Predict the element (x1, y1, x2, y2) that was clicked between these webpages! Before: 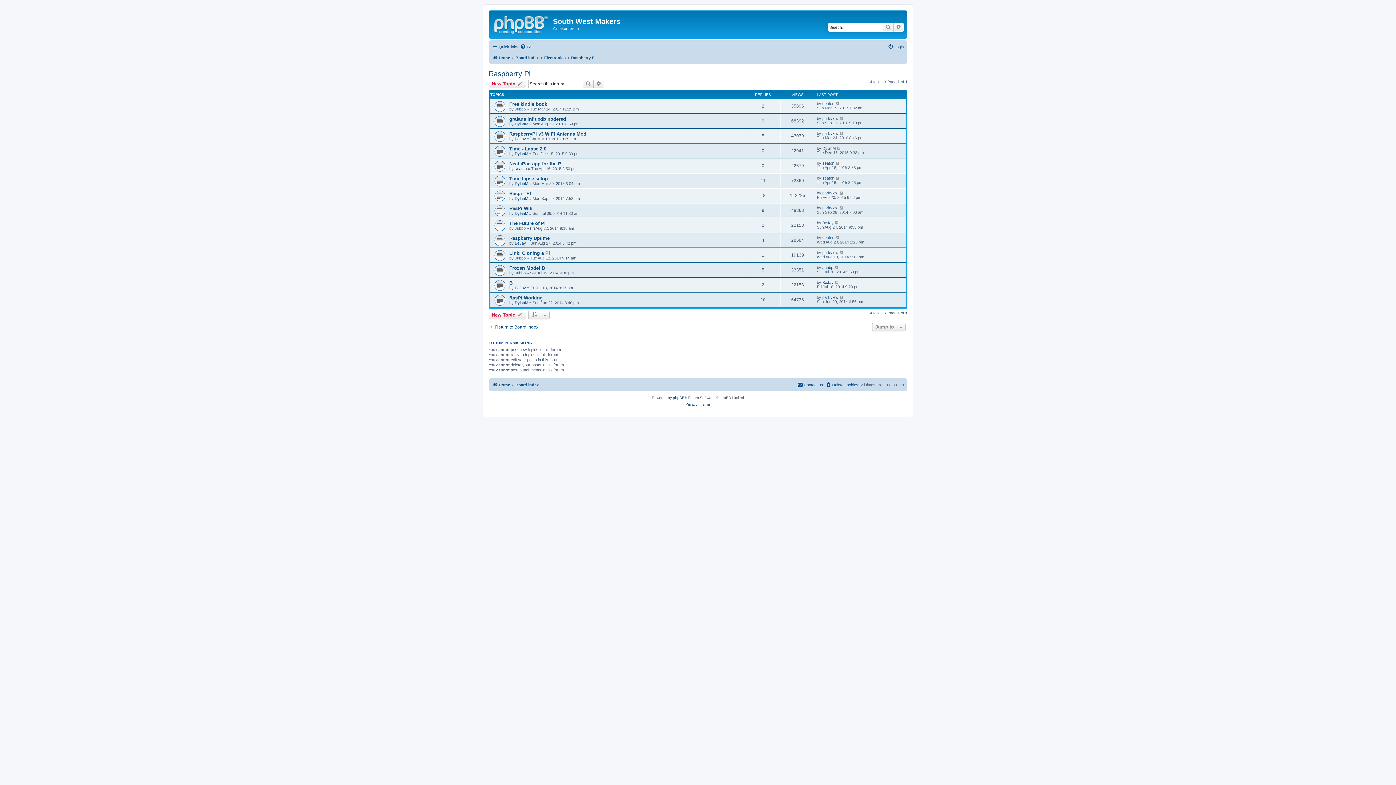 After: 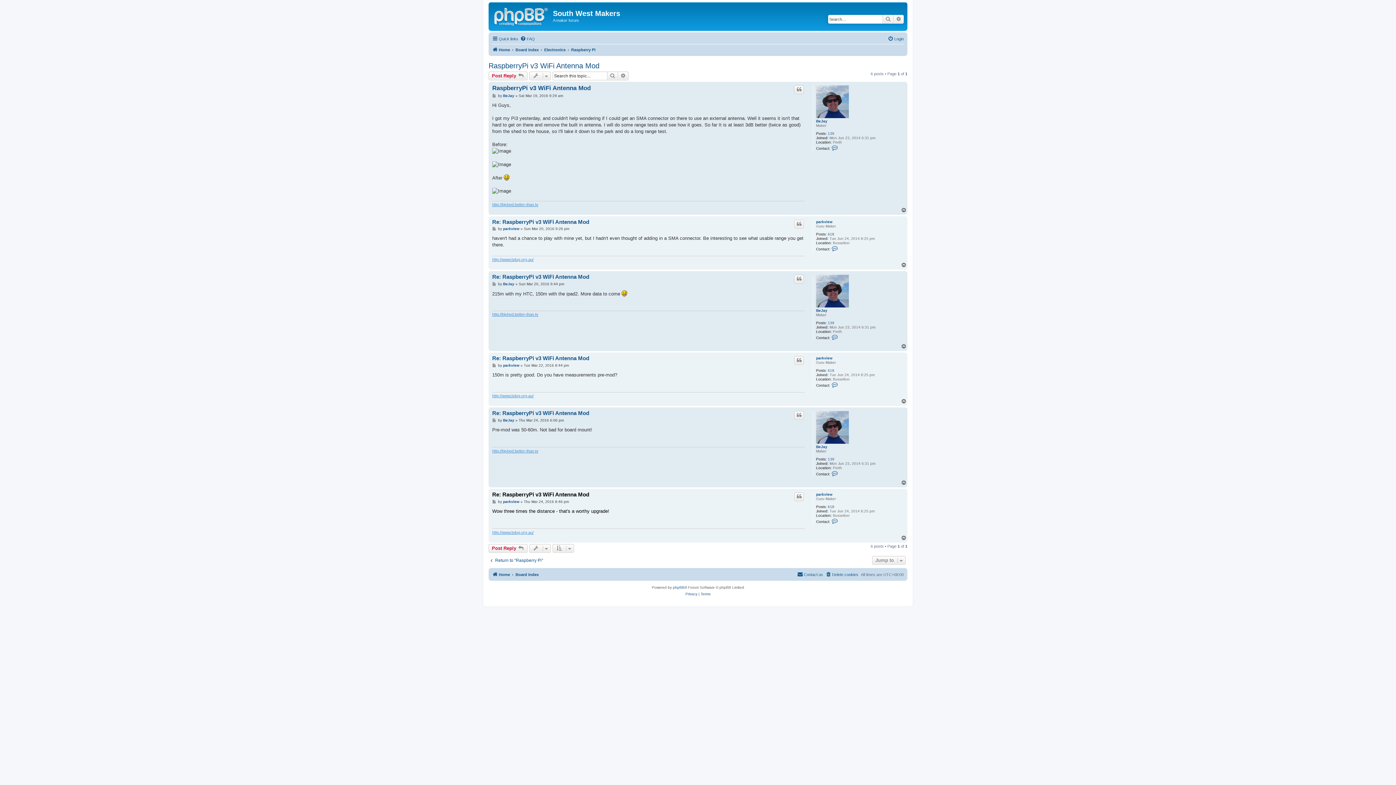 Action: bbox: (839, 131, 844, 135)